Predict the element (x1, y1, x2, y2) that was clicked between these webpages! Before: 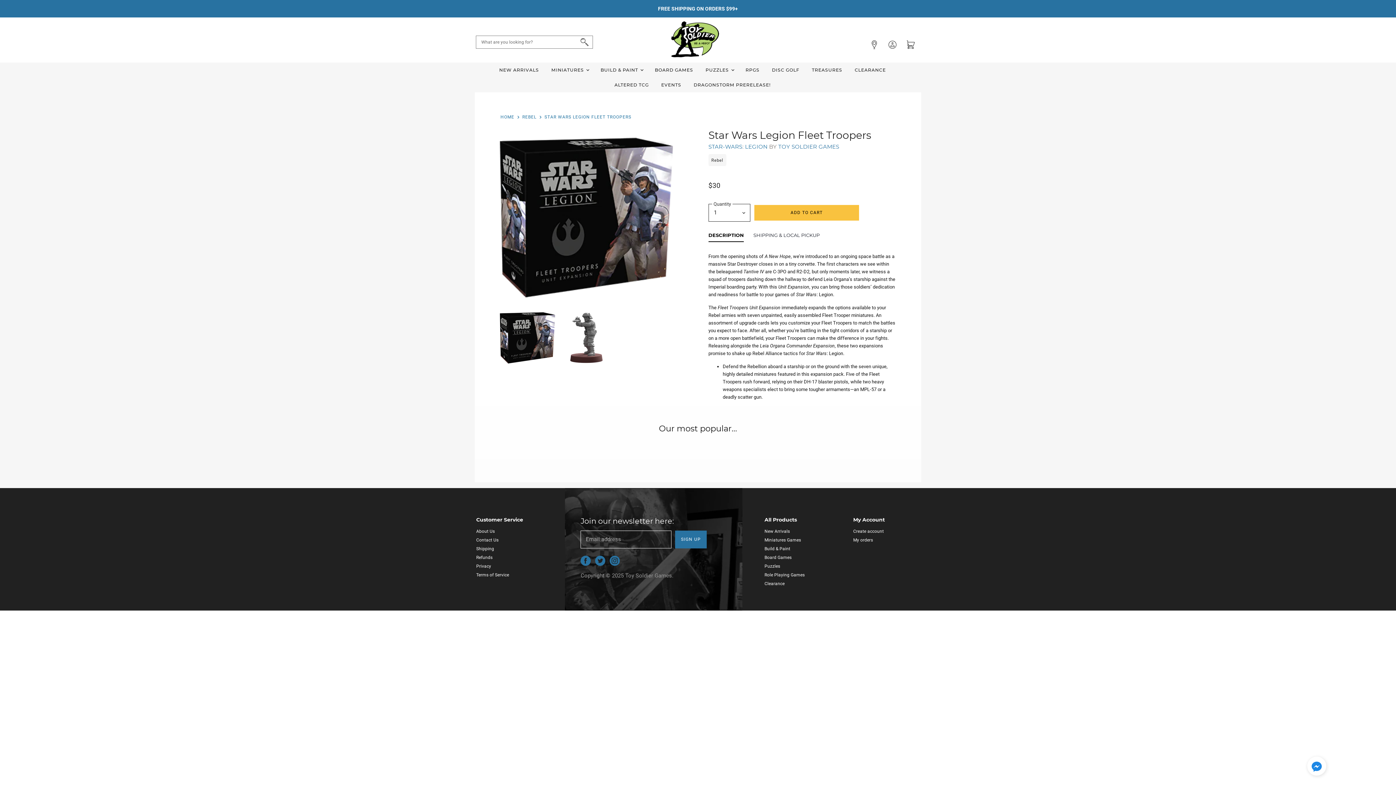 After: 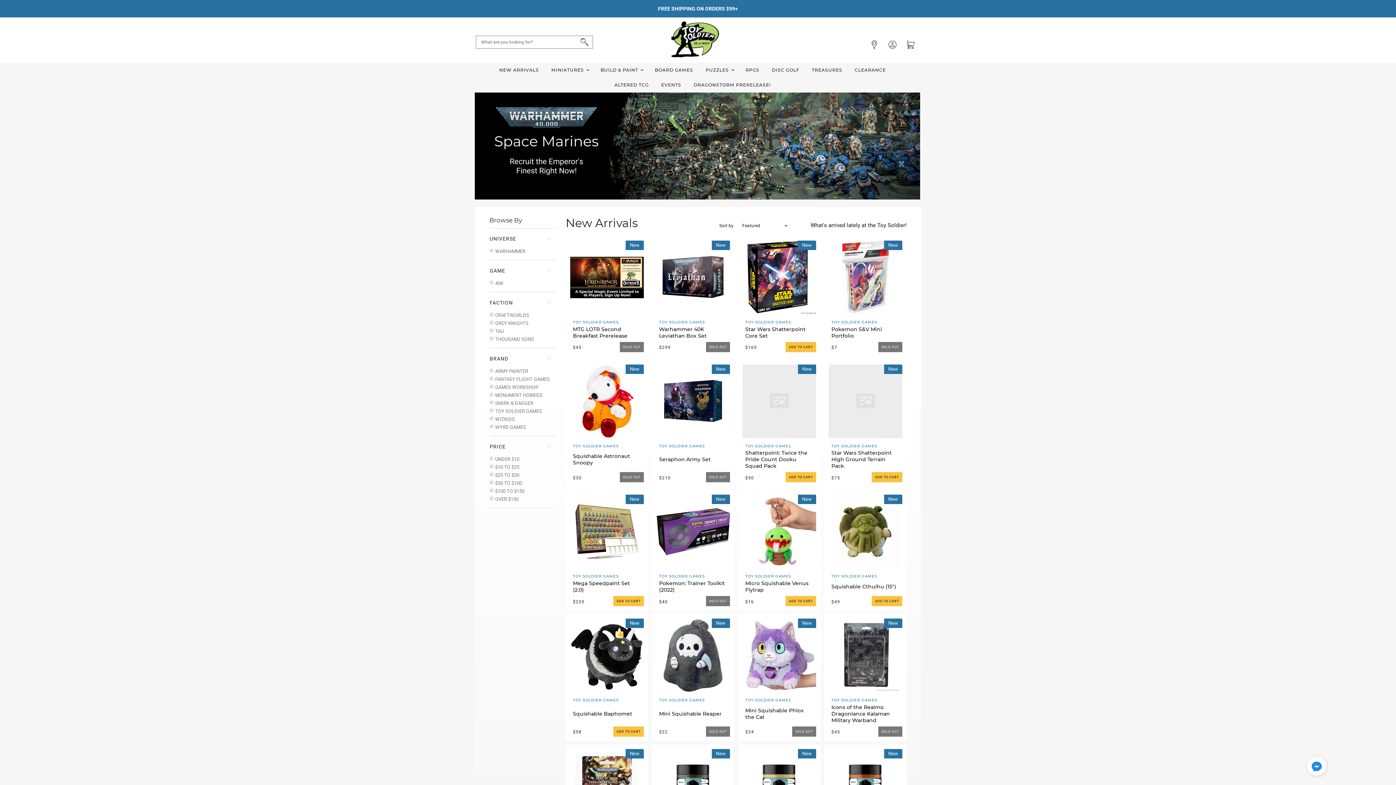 Action: label: NEW ARRIVALS bbox: (493, 62, 544, 77)